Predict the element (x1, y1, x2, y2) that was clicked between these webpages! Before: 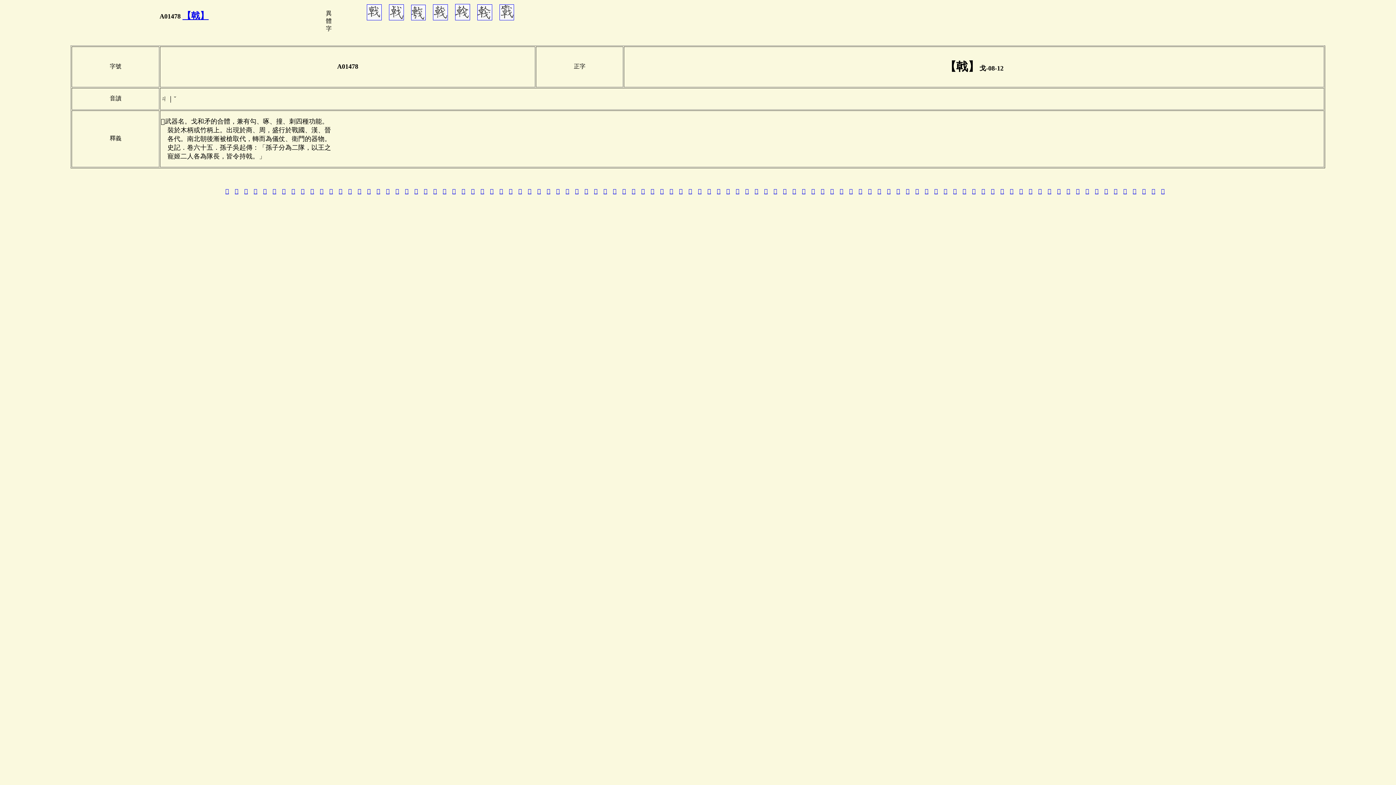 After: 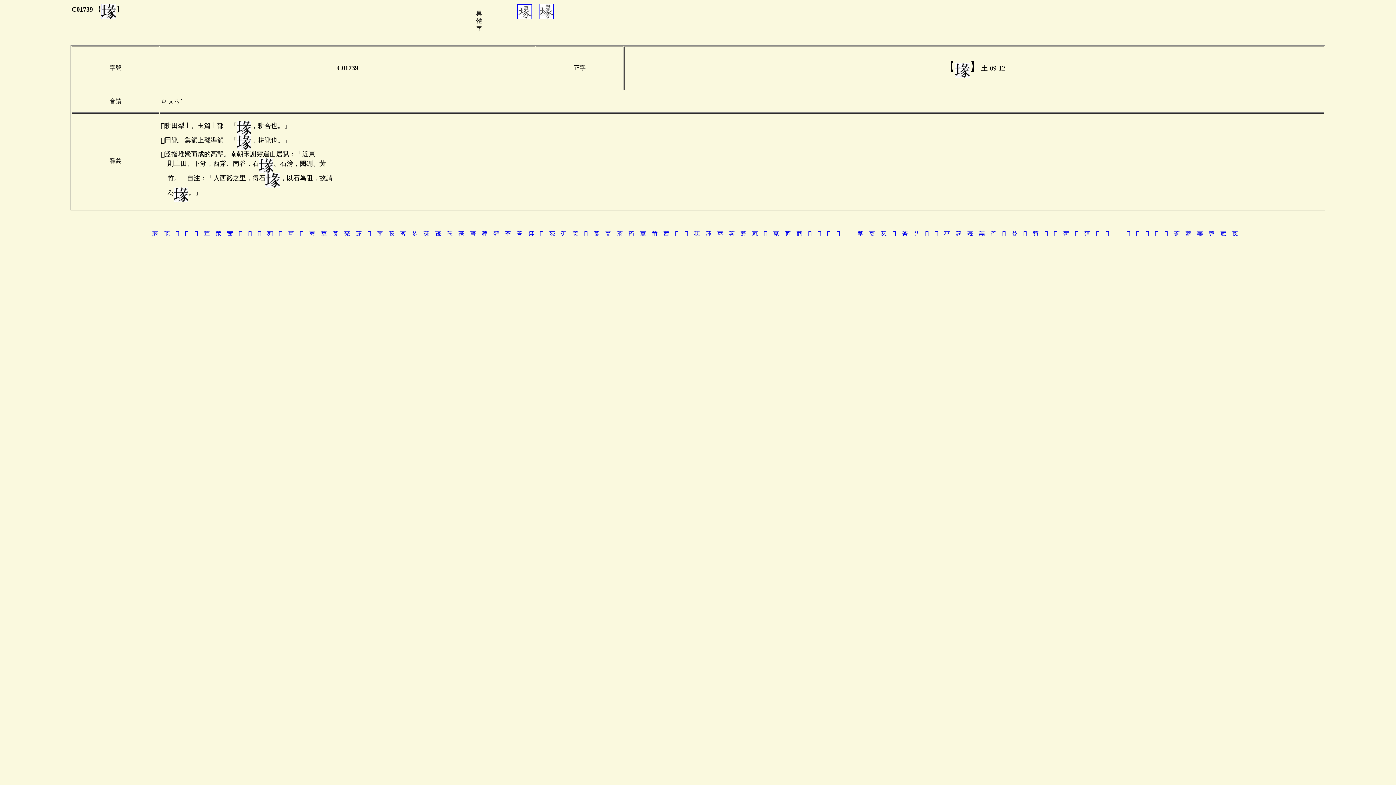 Action: bbox: (527, 188, 531, 194) label: 堟